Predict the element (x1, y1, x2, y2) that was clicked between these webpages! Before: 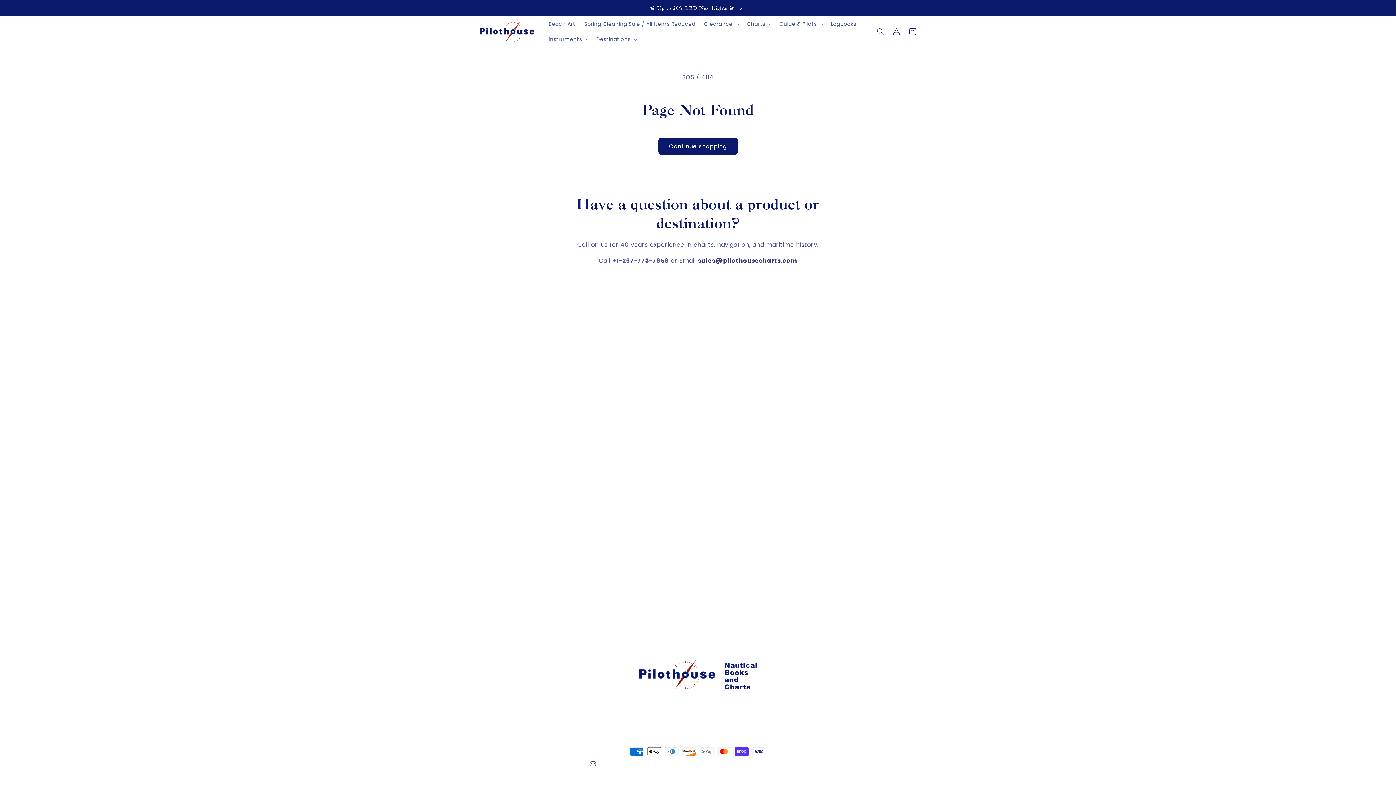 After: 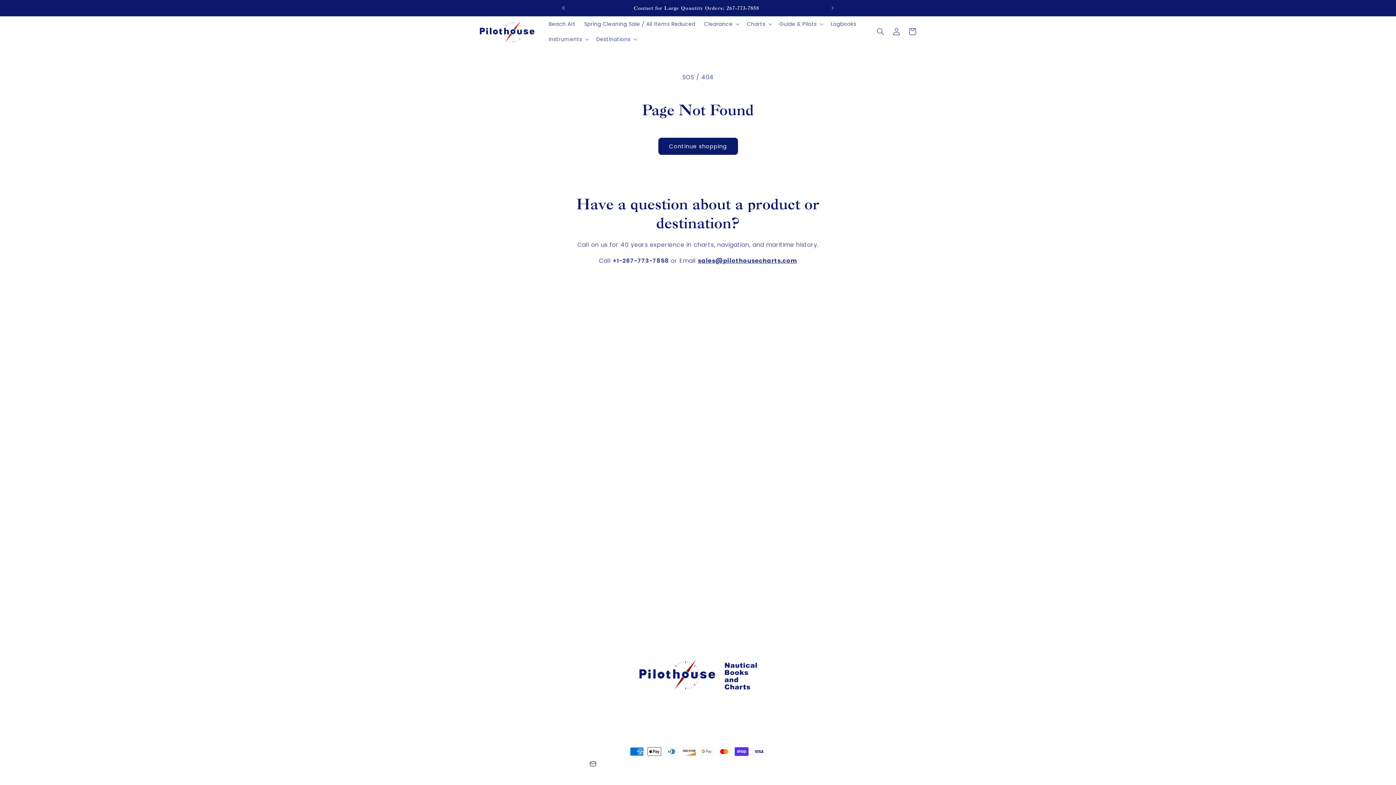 Action: bbox: (555, 0, 571, 16) label: Previous announcement